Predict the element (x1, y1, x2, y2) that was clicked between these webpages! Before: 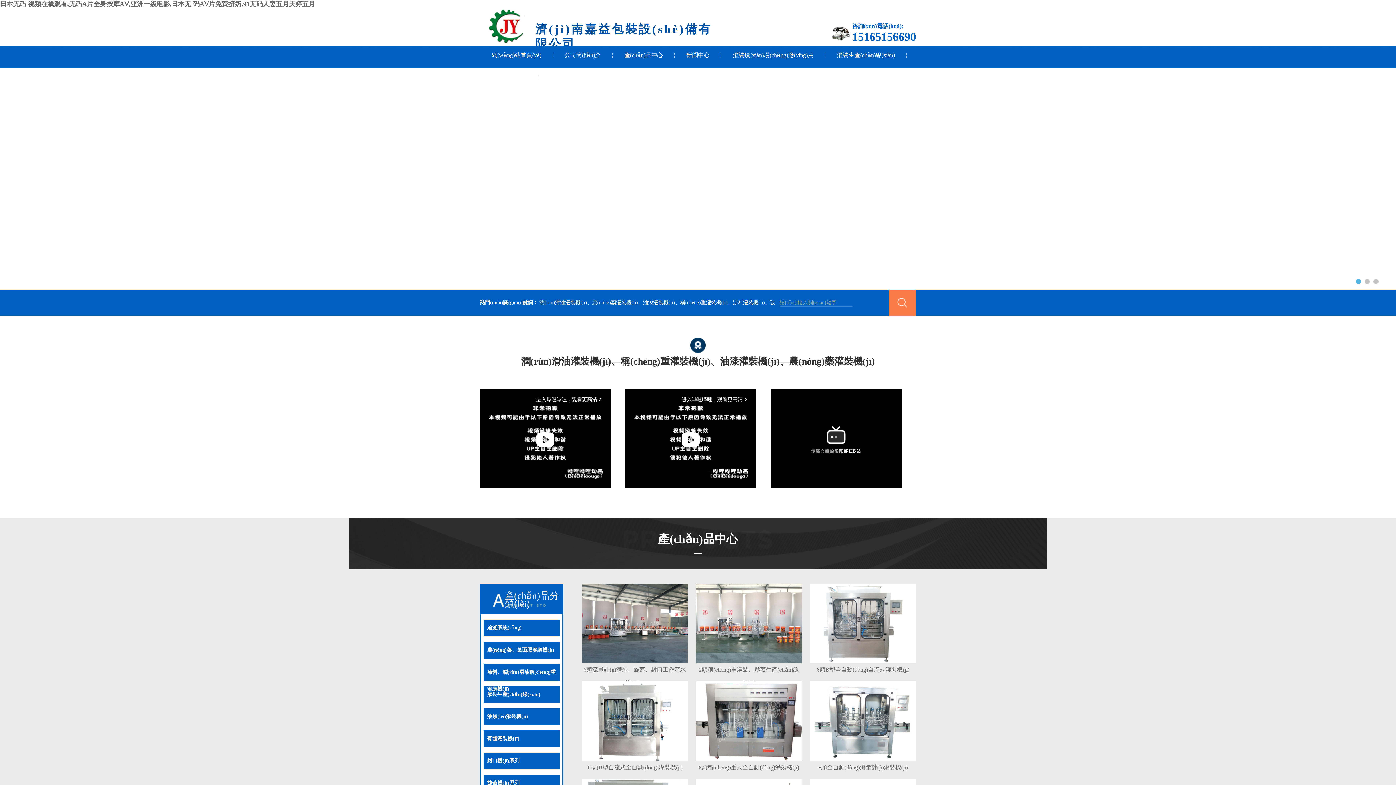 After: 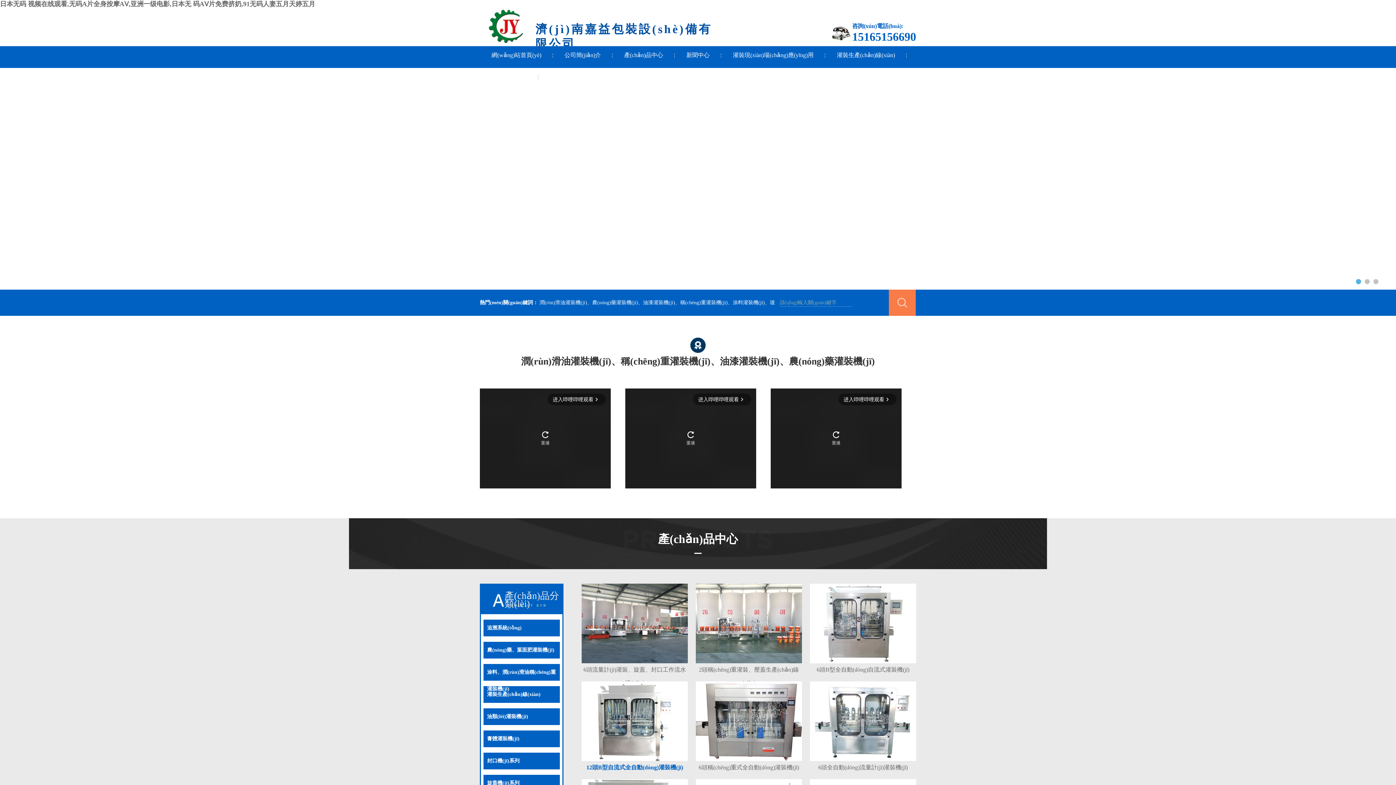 Action: bbox: (581, 756, 688, 779) label: 12頭B型自流式全自動(dòng)灌裝機(jī)